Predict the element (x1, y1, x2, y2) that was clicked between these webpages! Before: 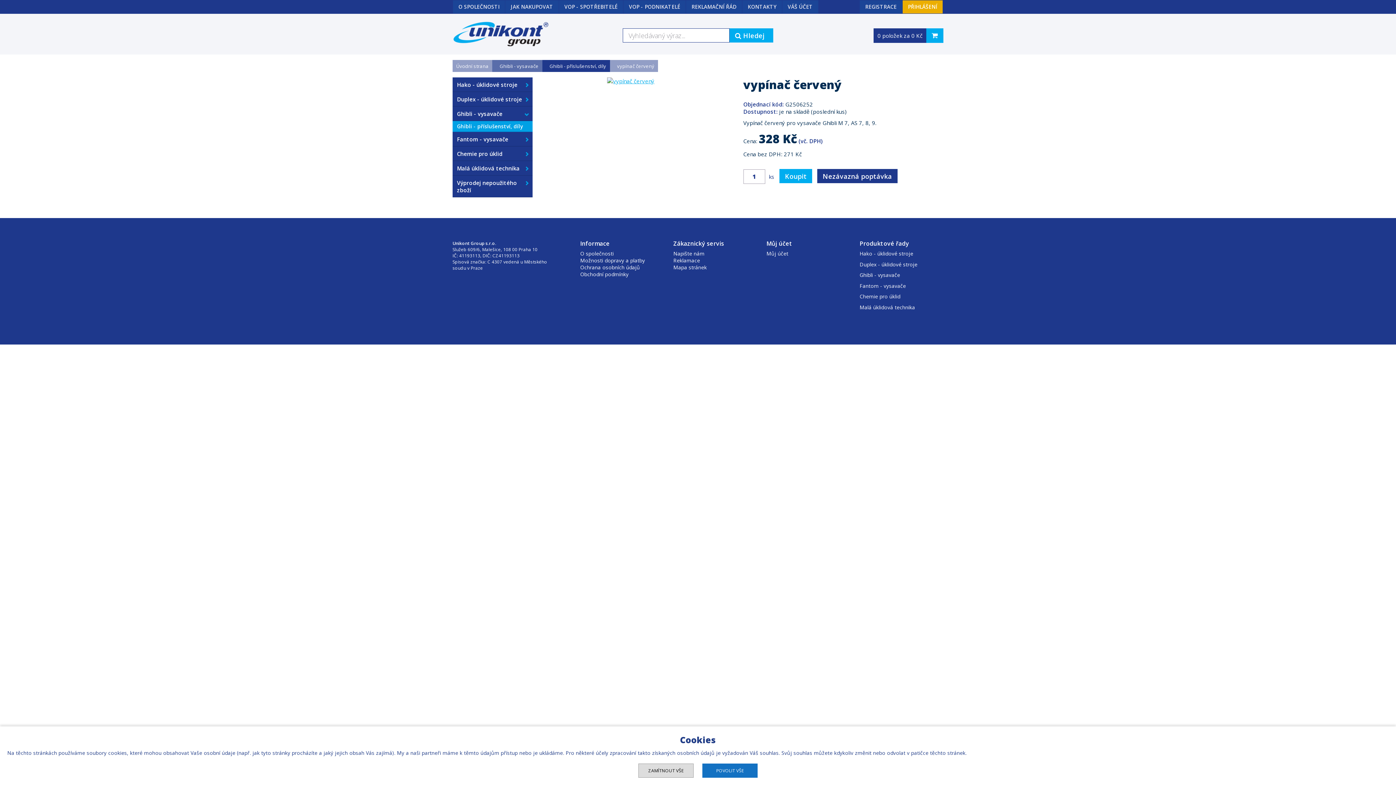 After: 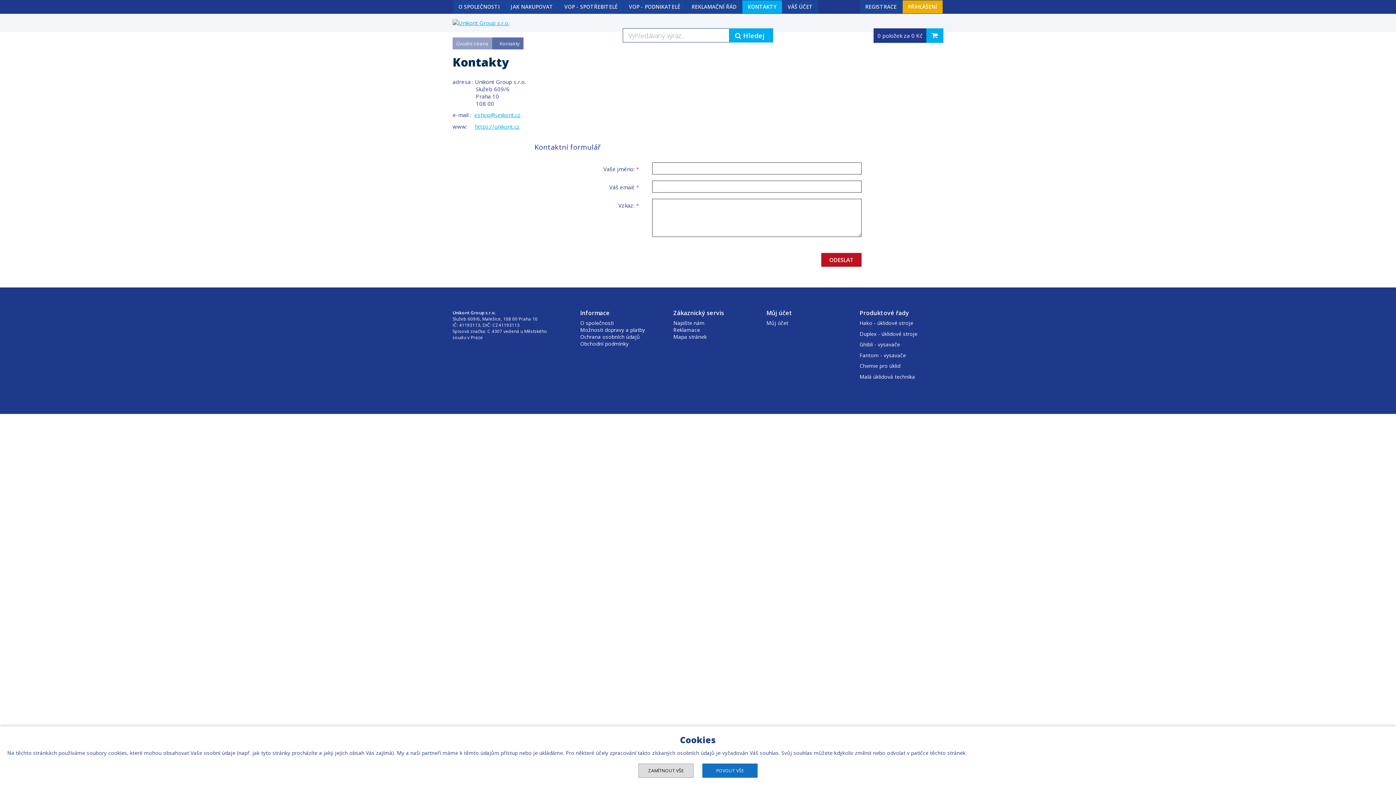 Action: label: KONTAKTY bbox: (742, 0, 782, 13)